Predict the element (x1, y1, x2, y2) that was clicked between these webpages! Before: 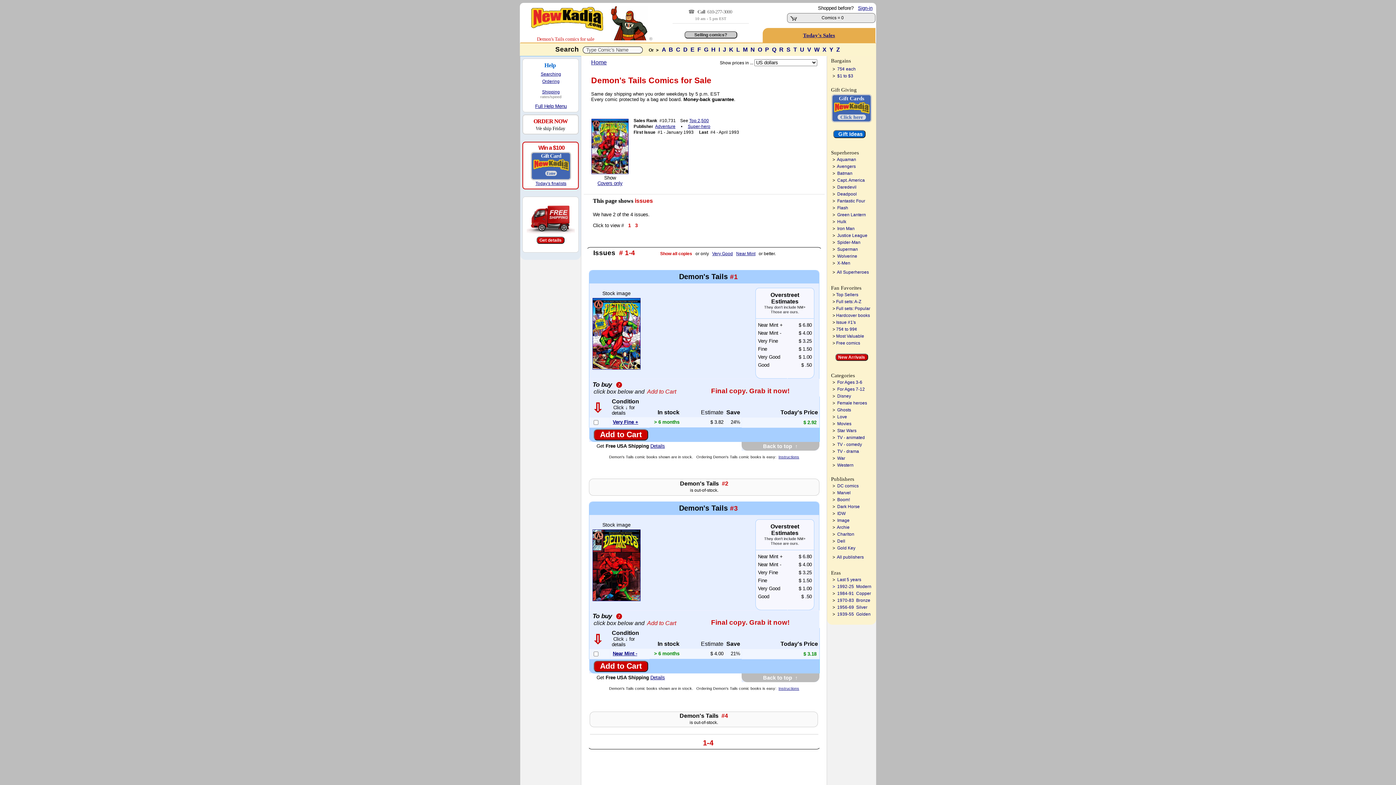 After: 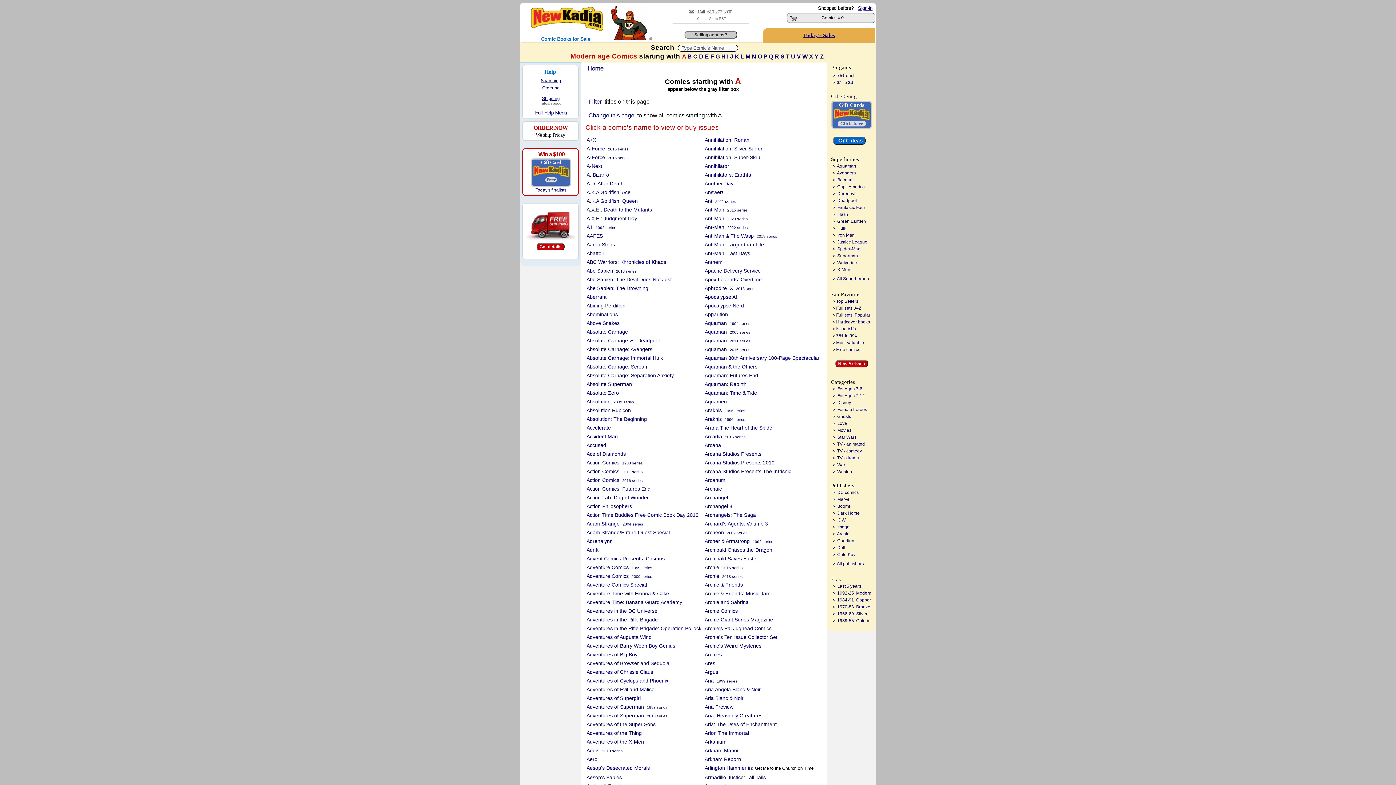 Action: label:      >  1992-25  Modern bbox: (827, 584, 871, 589)